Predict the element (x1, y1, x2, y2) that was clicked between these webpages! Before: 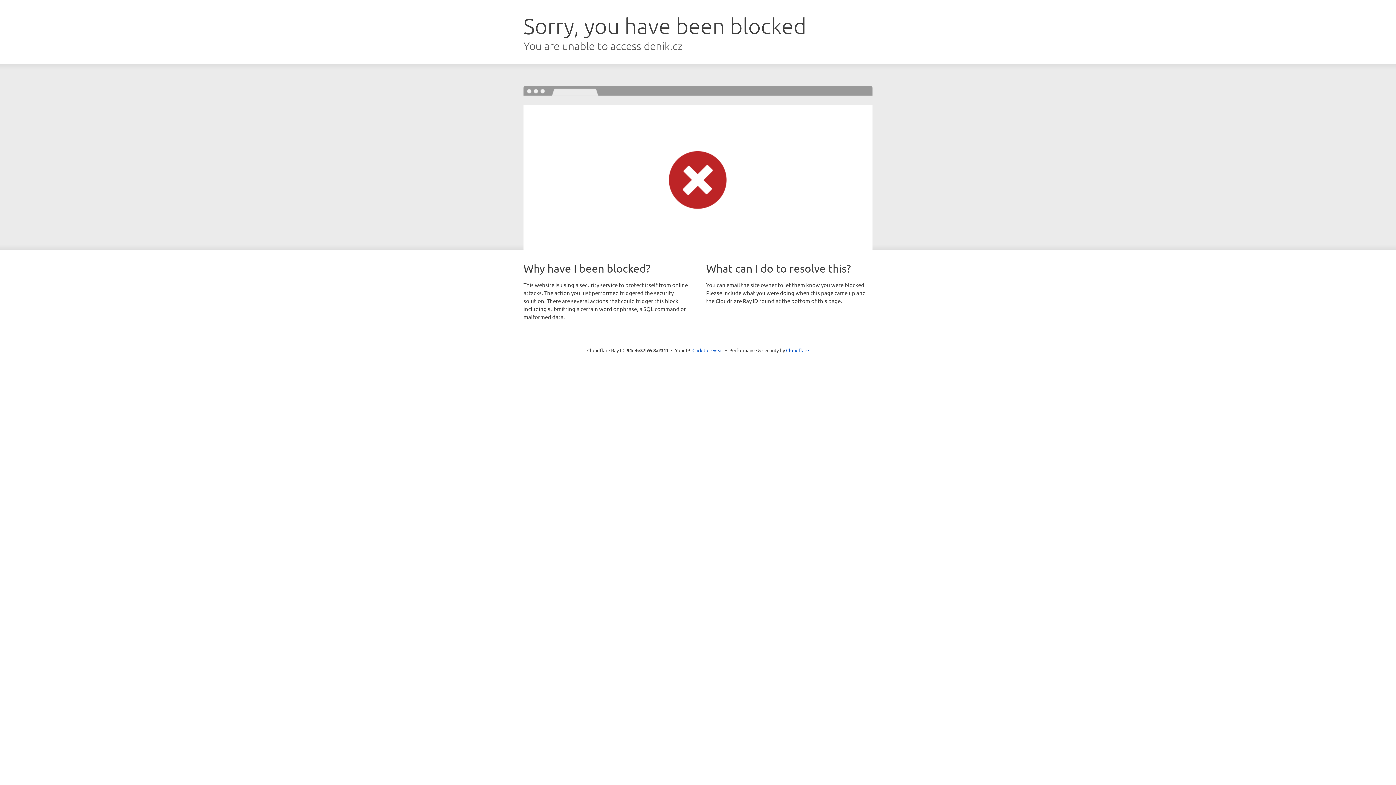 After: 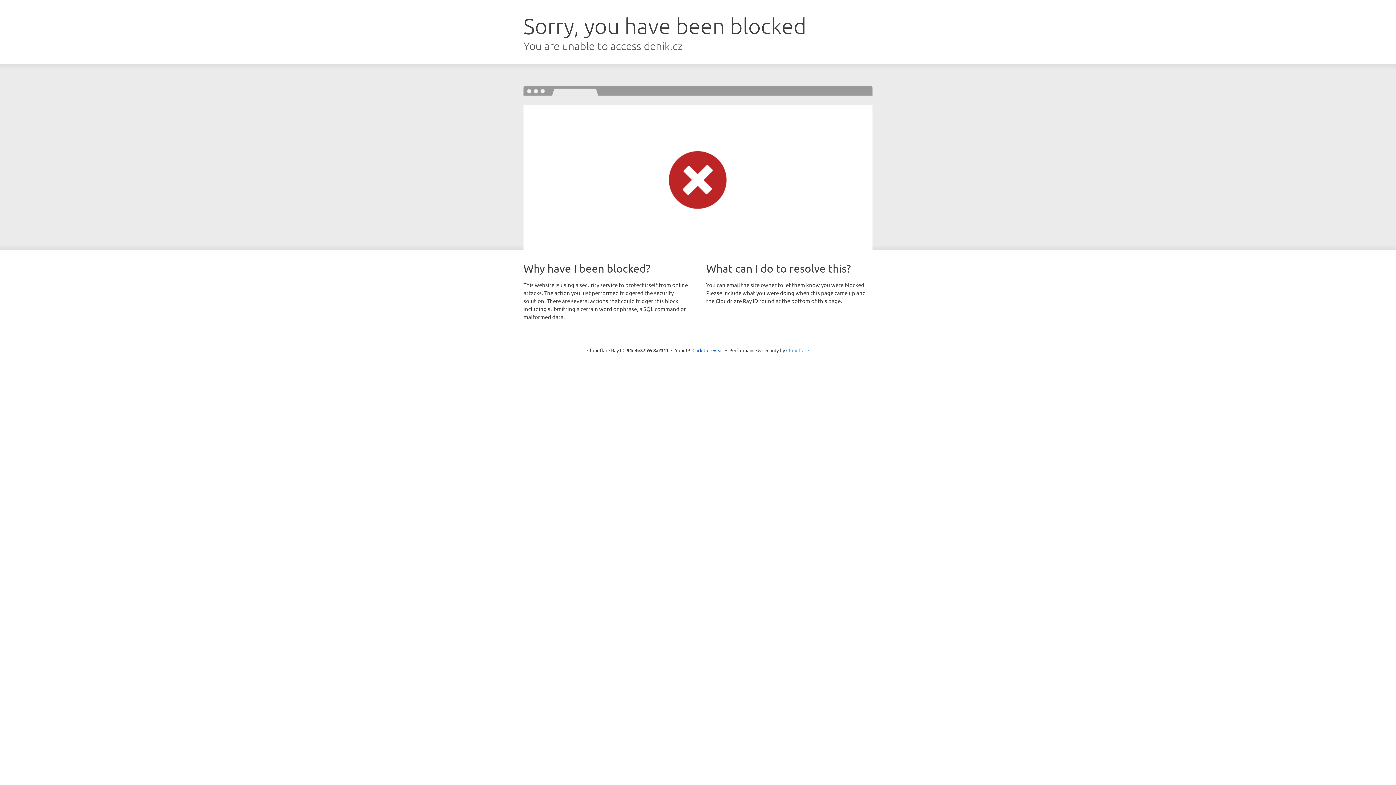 Action: bbox: (786, 347, 809, 353) label: Cloudflare